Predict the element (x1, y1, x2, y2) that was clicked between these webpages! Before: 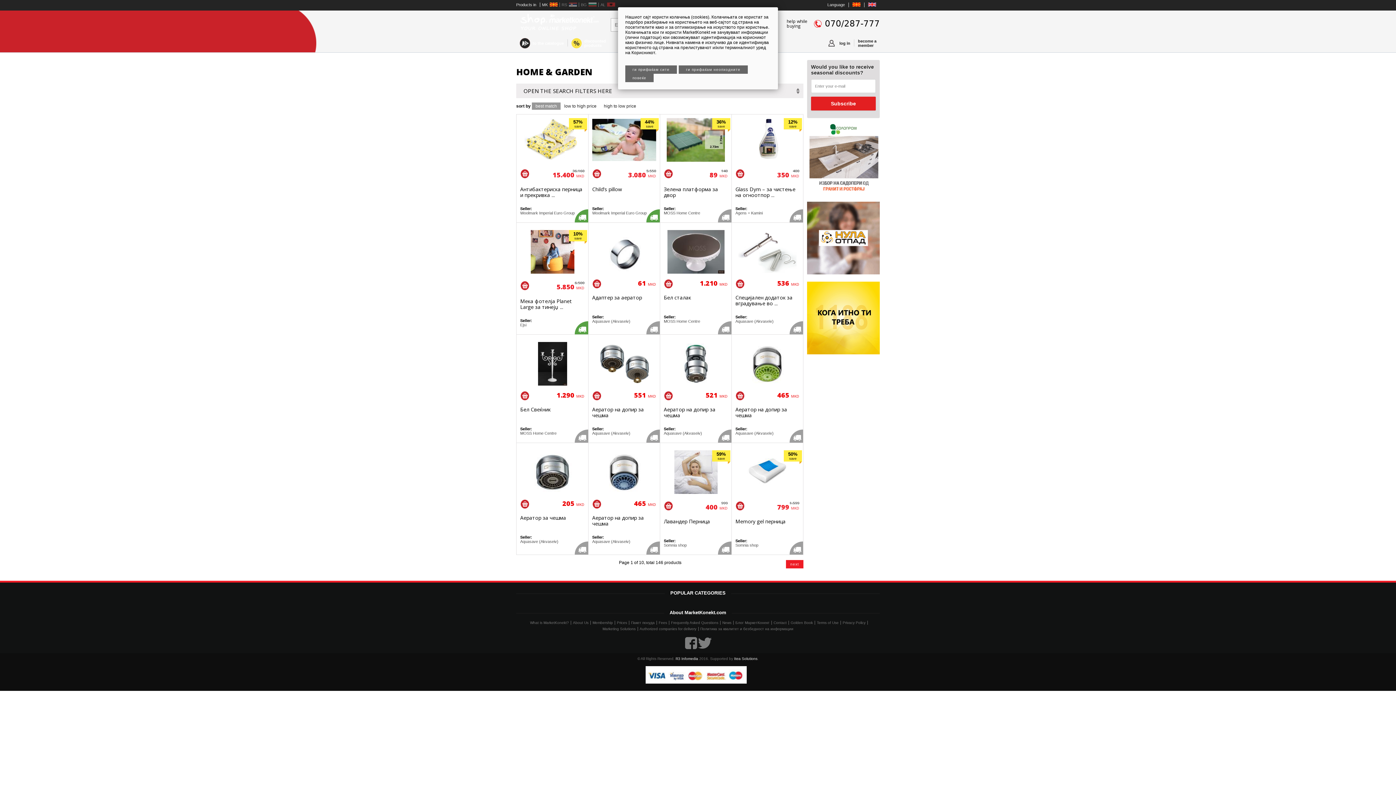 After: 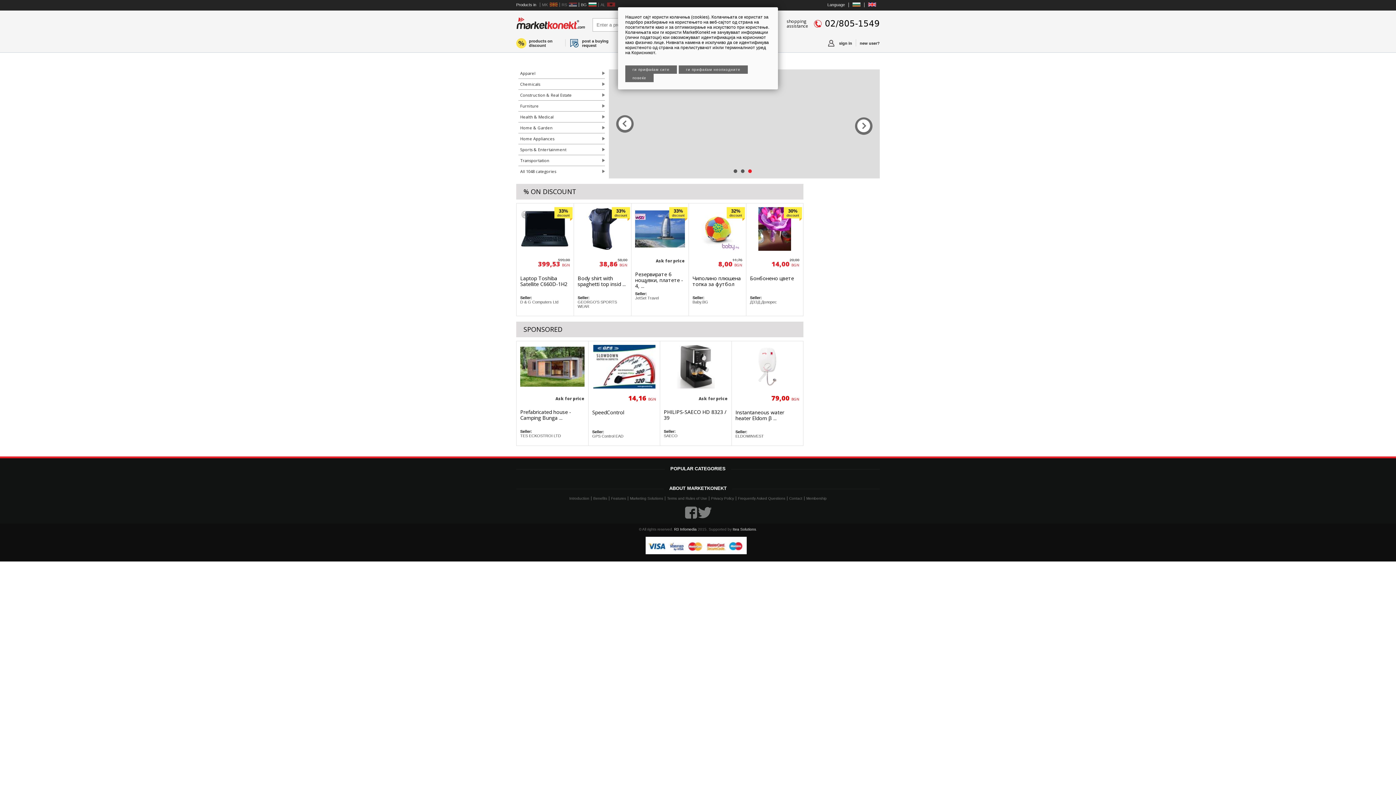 Action: label: BG bbox: (581, 2, 586, 6)